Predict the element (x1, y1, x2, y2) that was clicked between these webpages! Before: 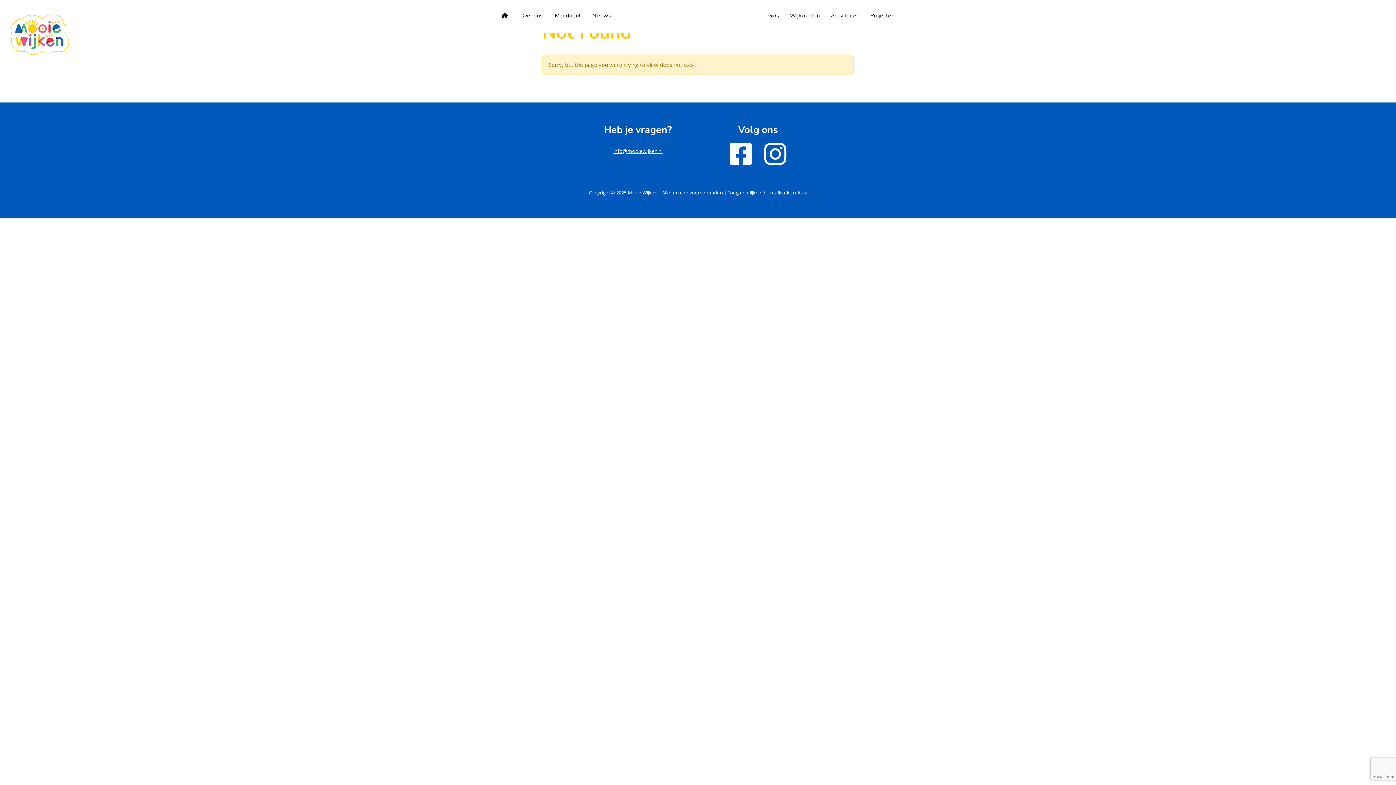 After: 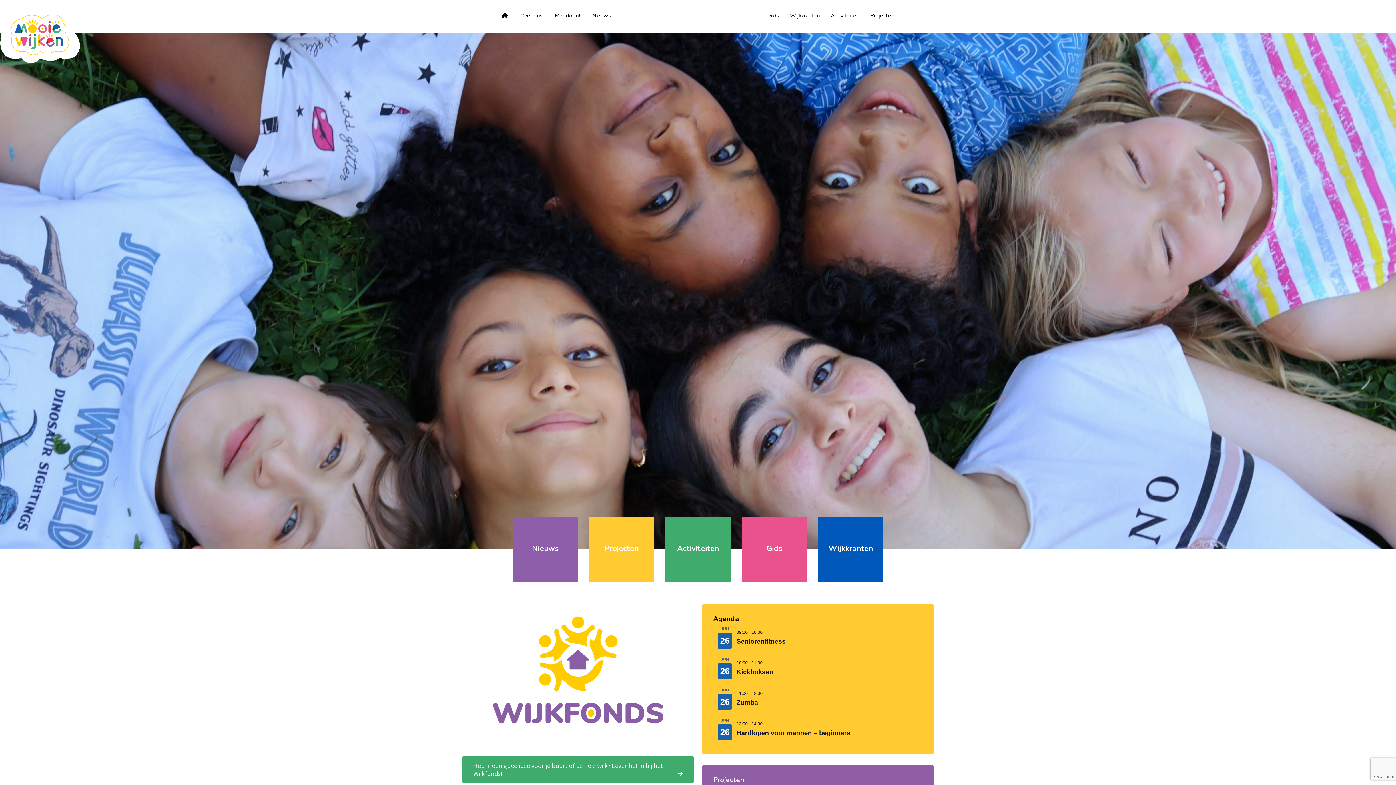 Action: bbox: (501, 9, 508, 22)